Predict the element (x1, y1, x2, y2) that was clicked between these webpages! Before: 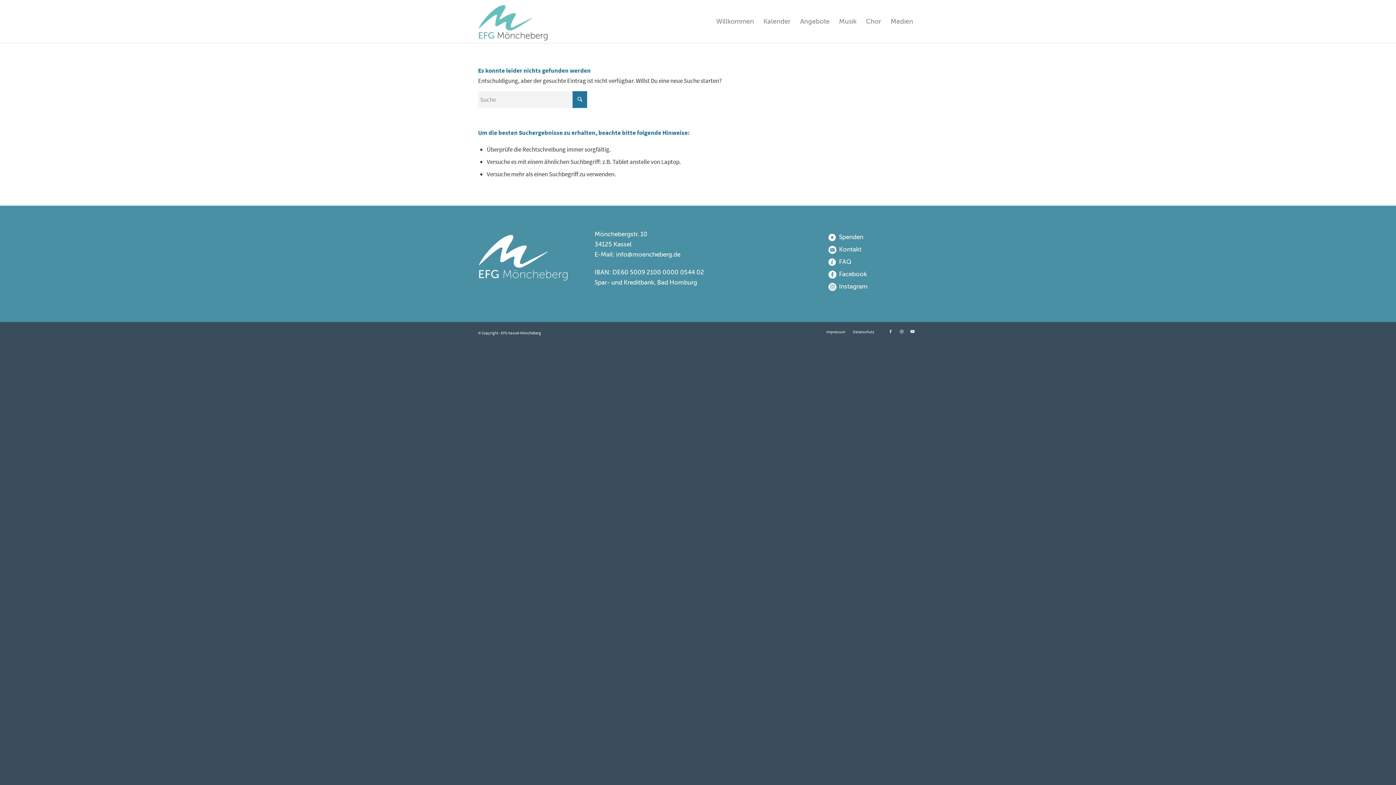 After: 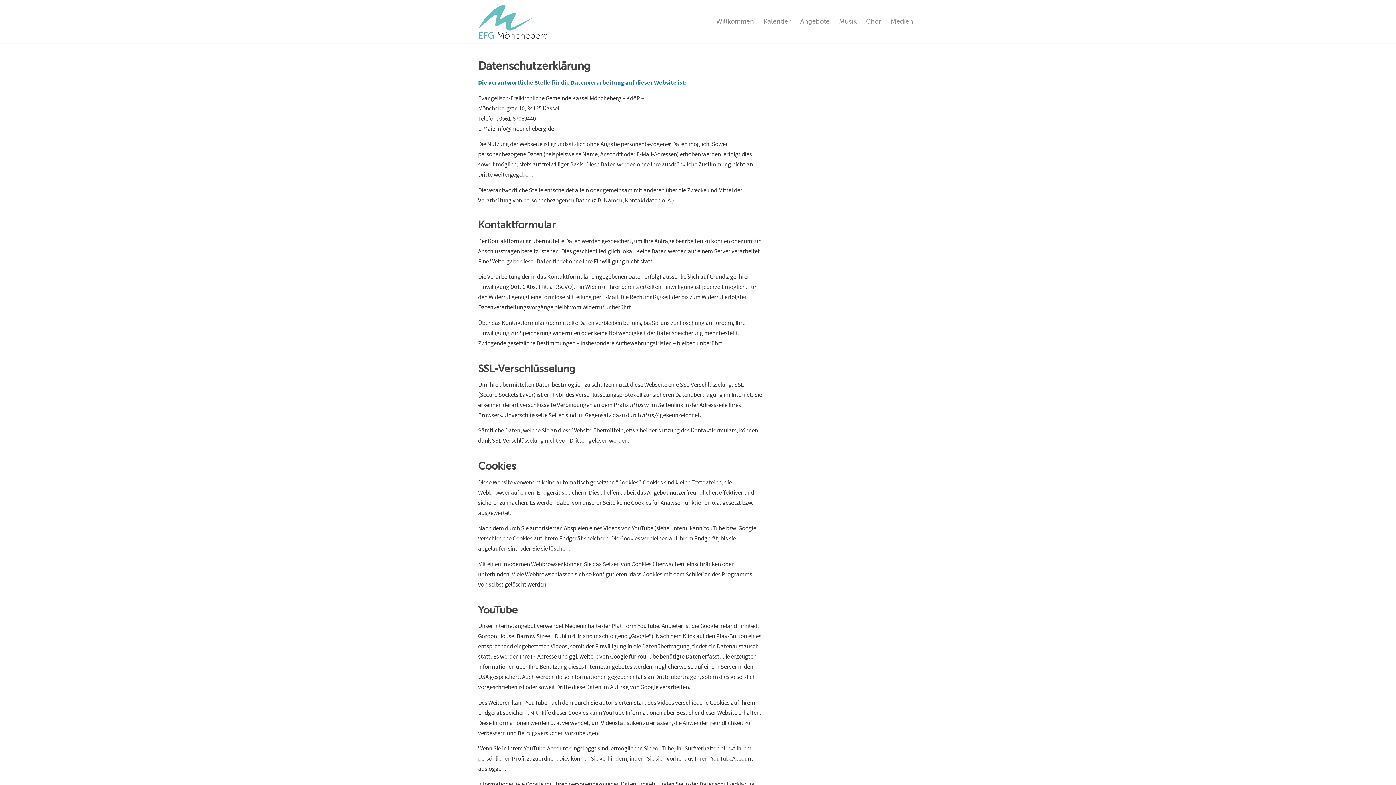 Action: label: Datenschutz bbox: (853, 329, 874, 334)